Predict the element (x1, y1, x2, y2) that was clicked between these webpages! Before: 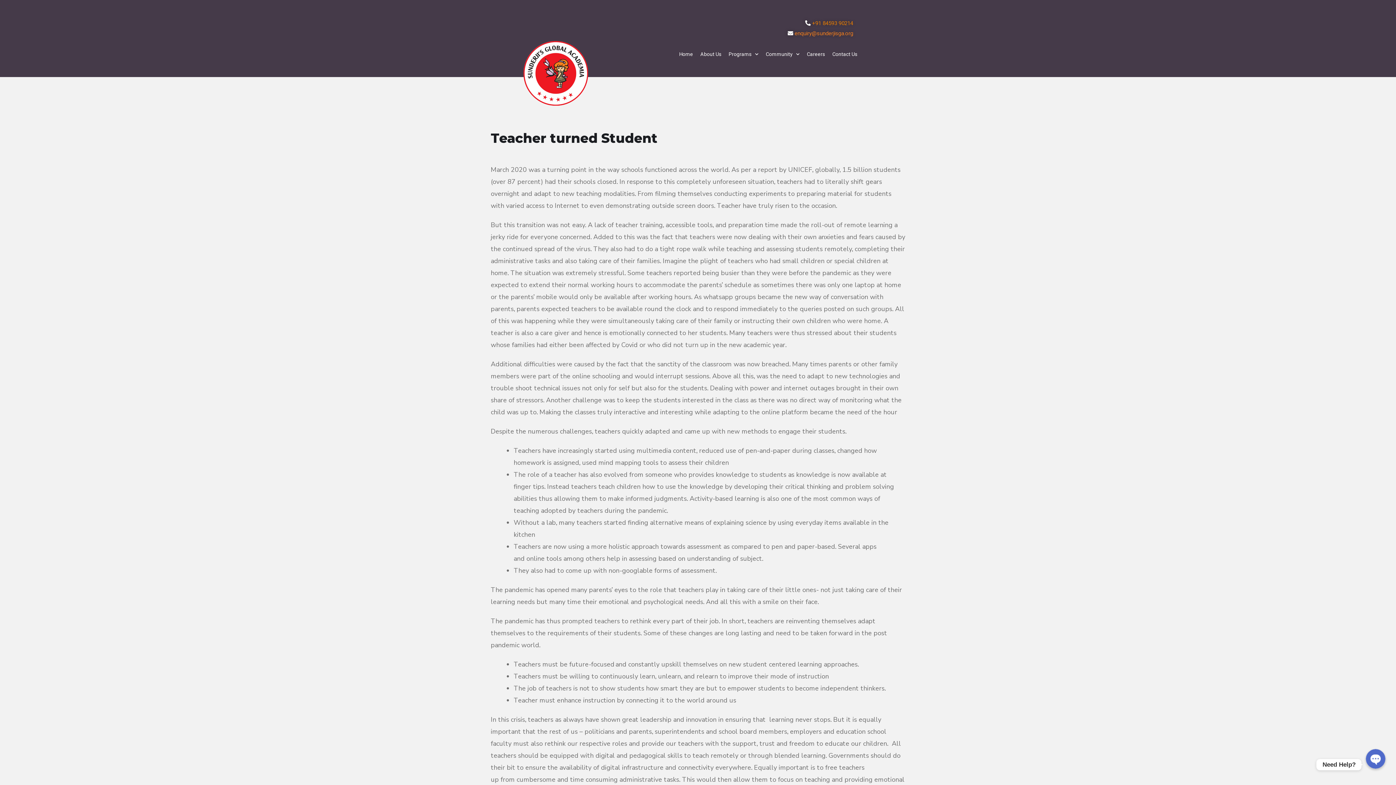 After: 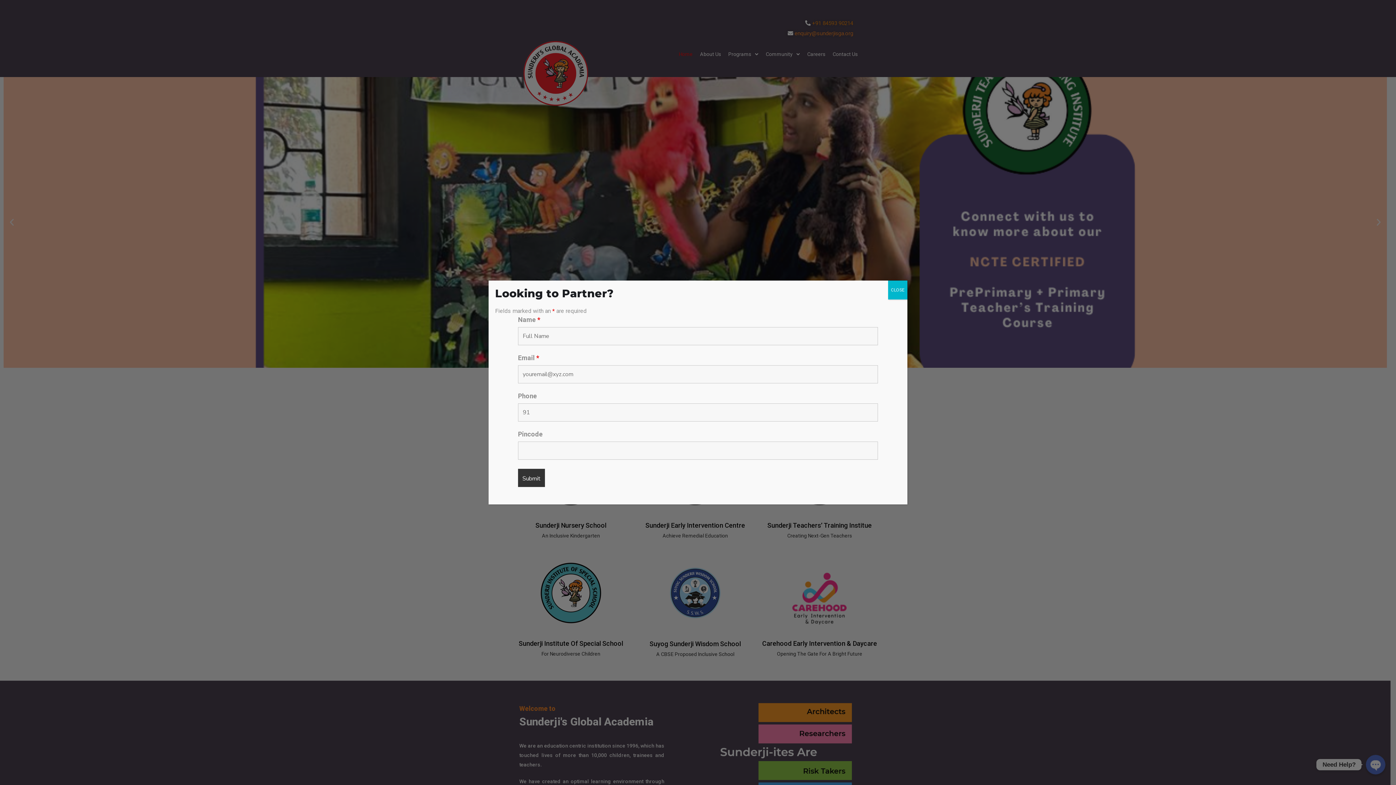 Action: bbox: (511, 28, 570, 118)